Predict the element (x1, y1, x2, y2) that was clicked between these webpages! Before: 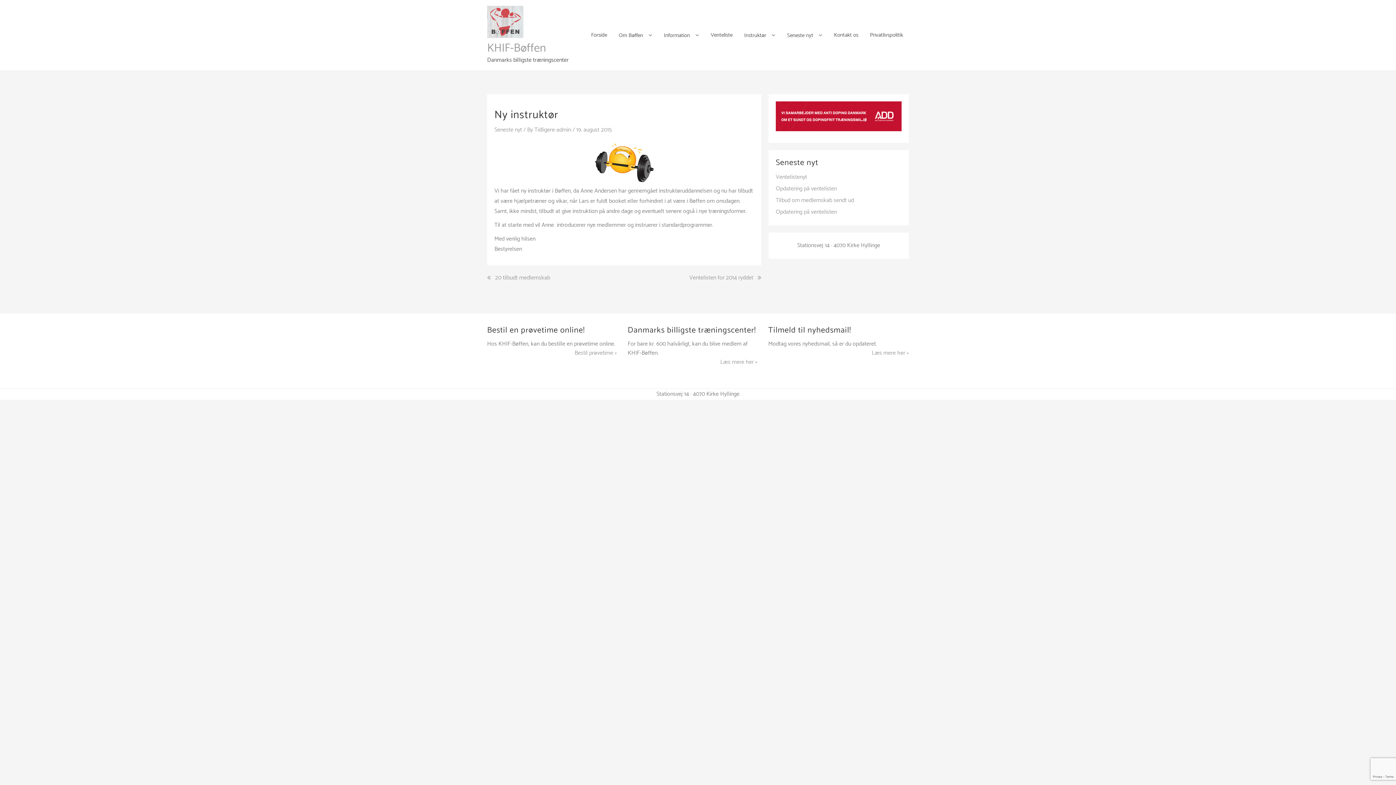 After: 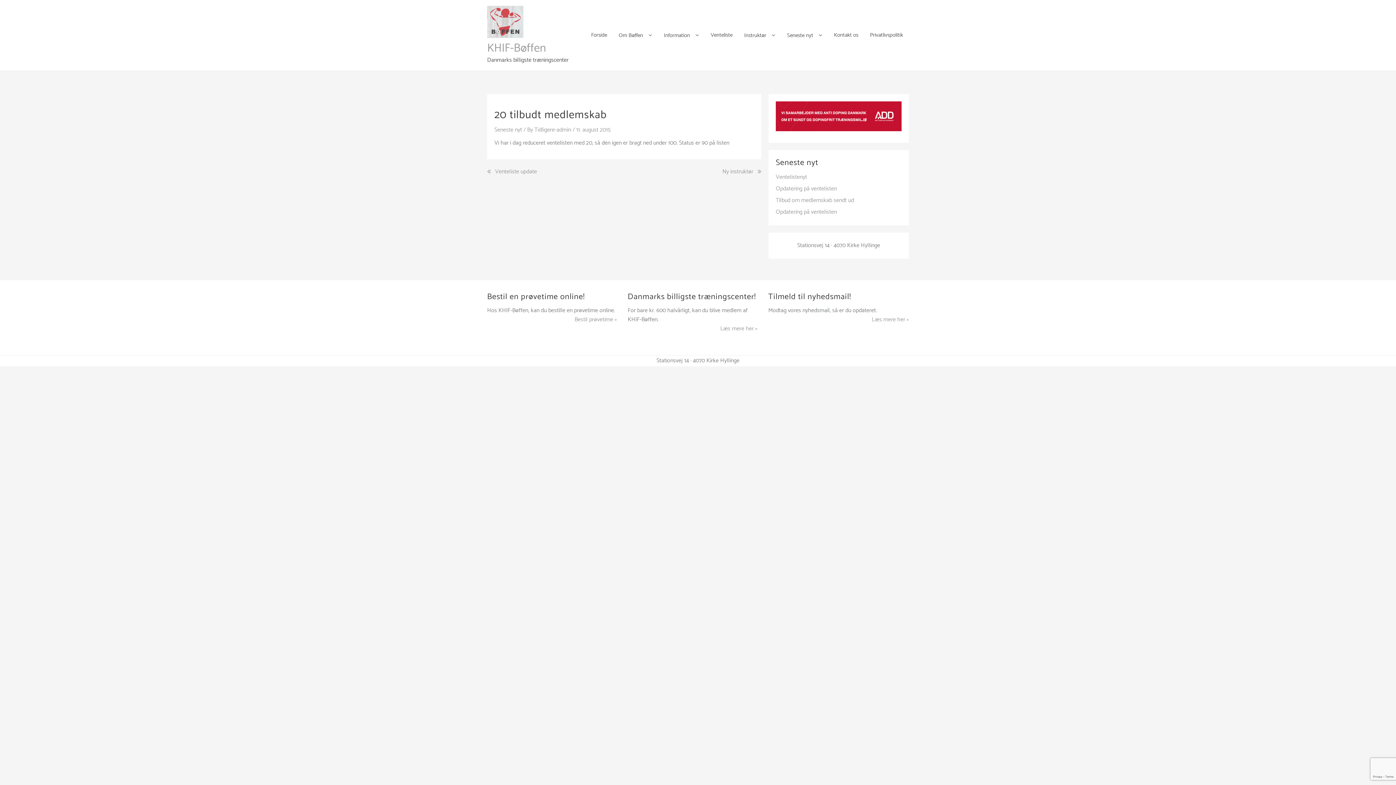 Action: bbox: (488, 273, 550, 282) label: 20 tilbudt medlemskab